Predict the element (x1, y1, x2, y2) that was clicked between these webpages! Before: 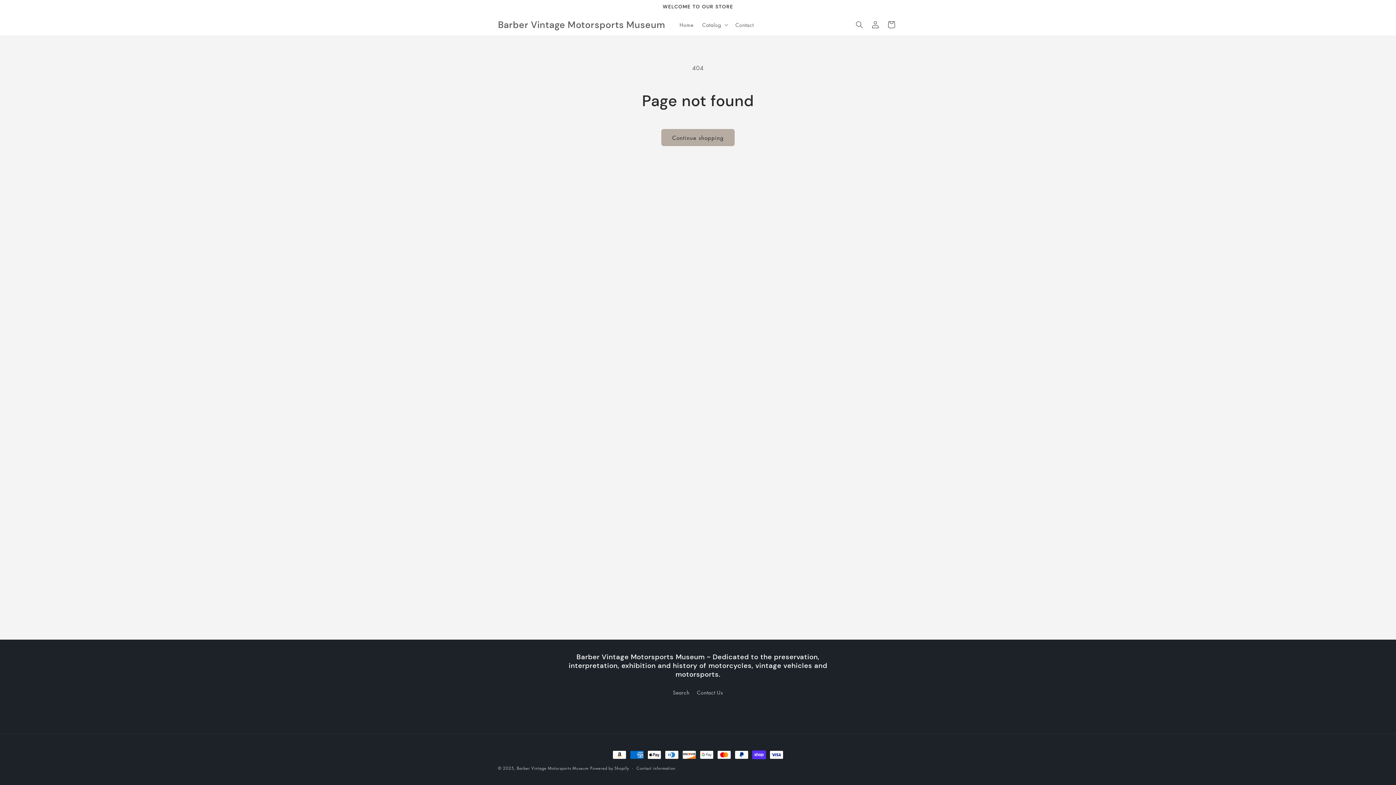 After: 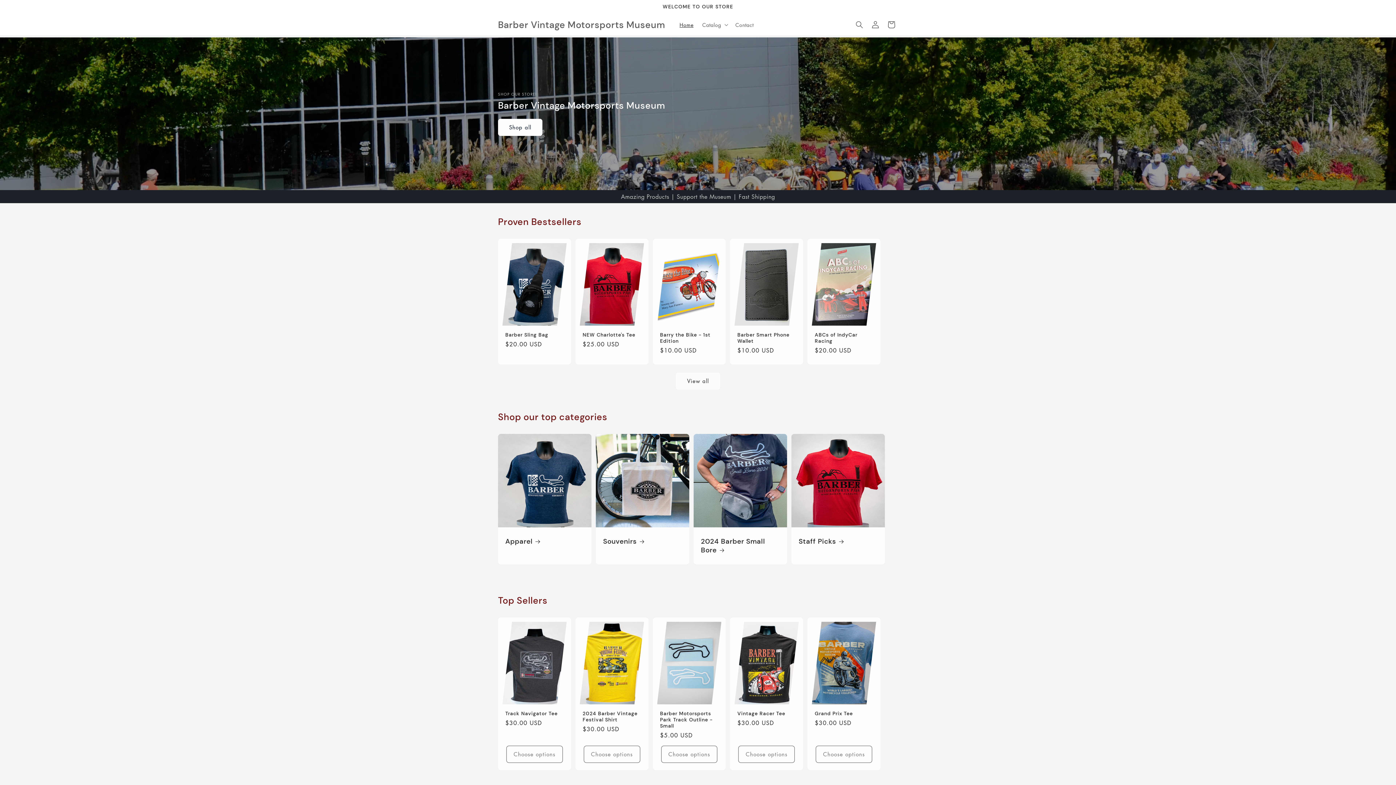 Action: label: Barber Vintage Motorsports Museum bbox: (516, 765, 588, 771)